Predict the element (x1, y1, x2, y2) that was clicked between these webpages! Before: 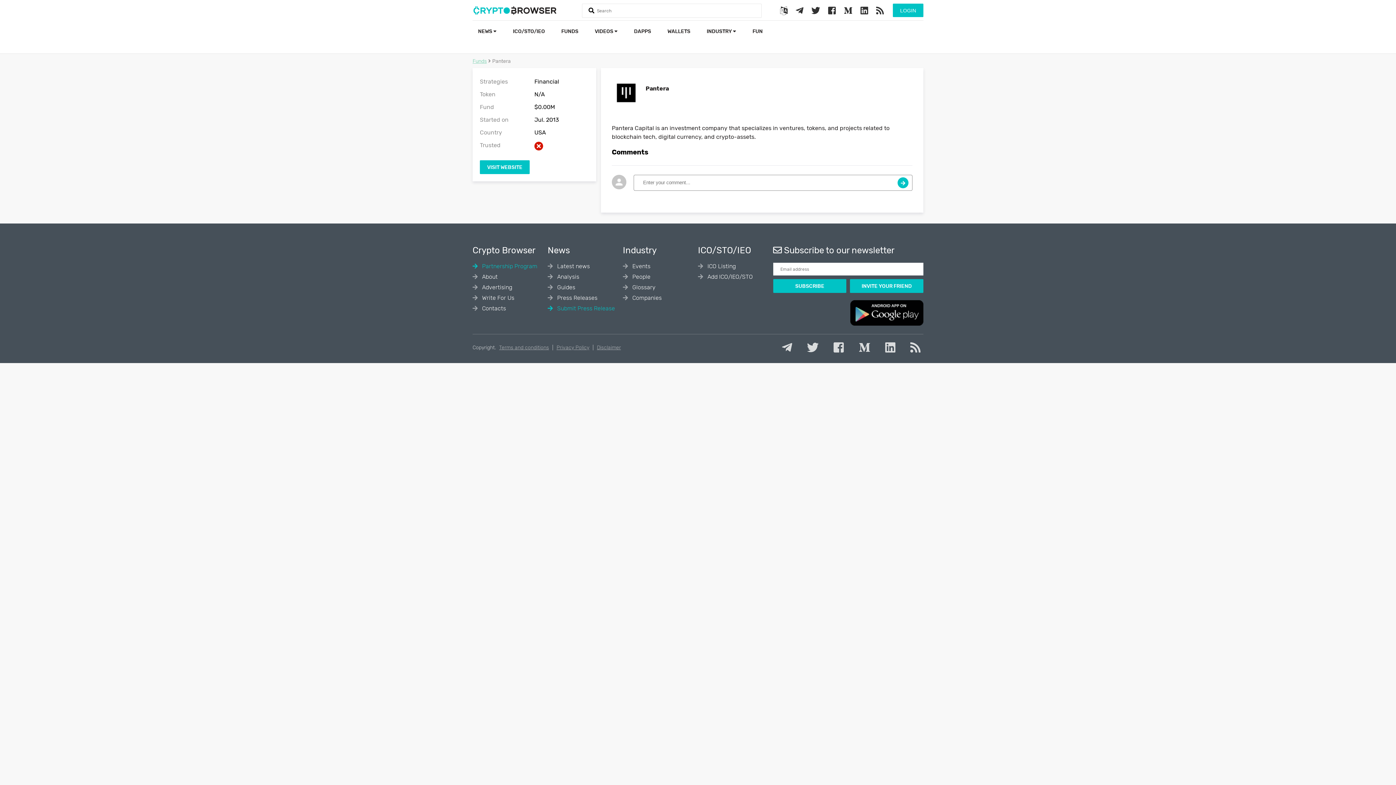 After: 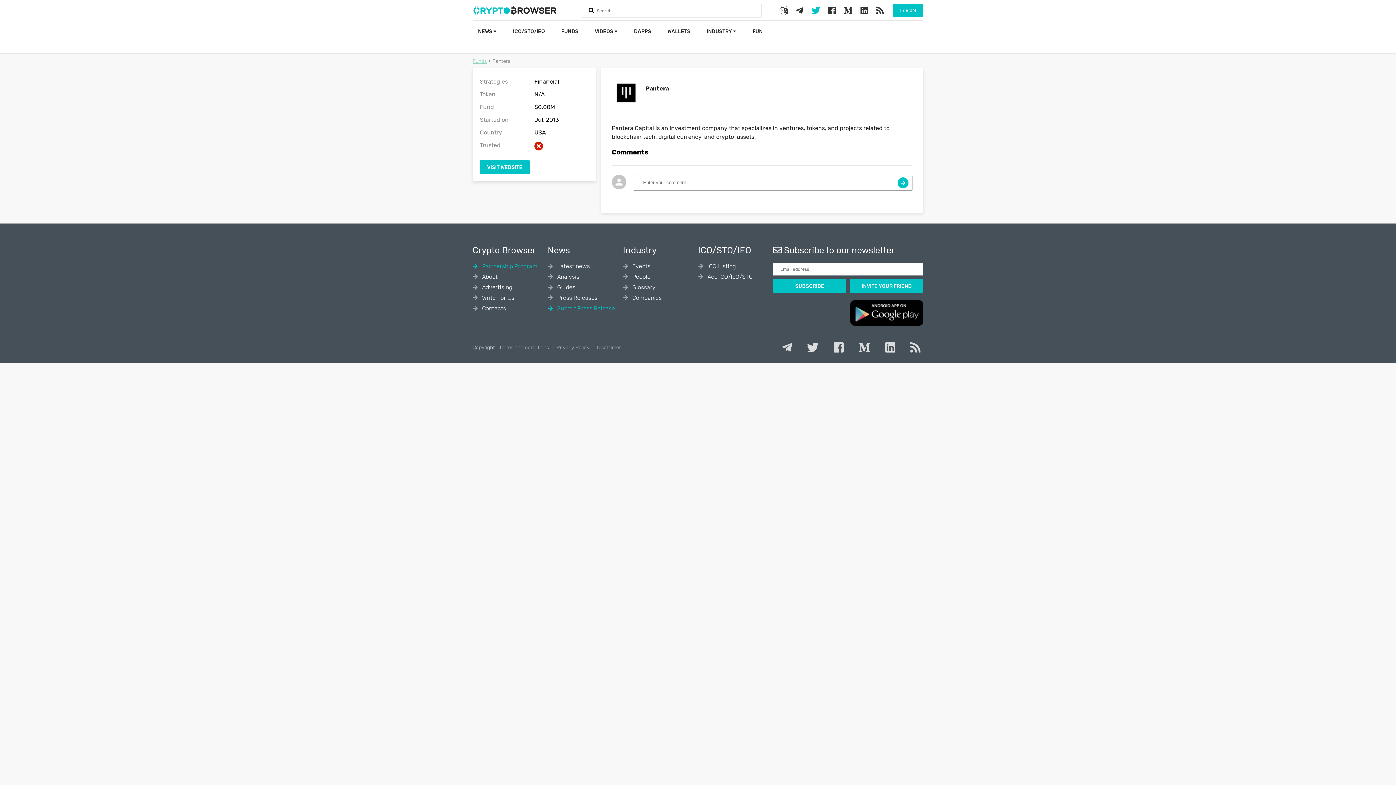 Action: label:   bbox: (808, 10, 824, 14)